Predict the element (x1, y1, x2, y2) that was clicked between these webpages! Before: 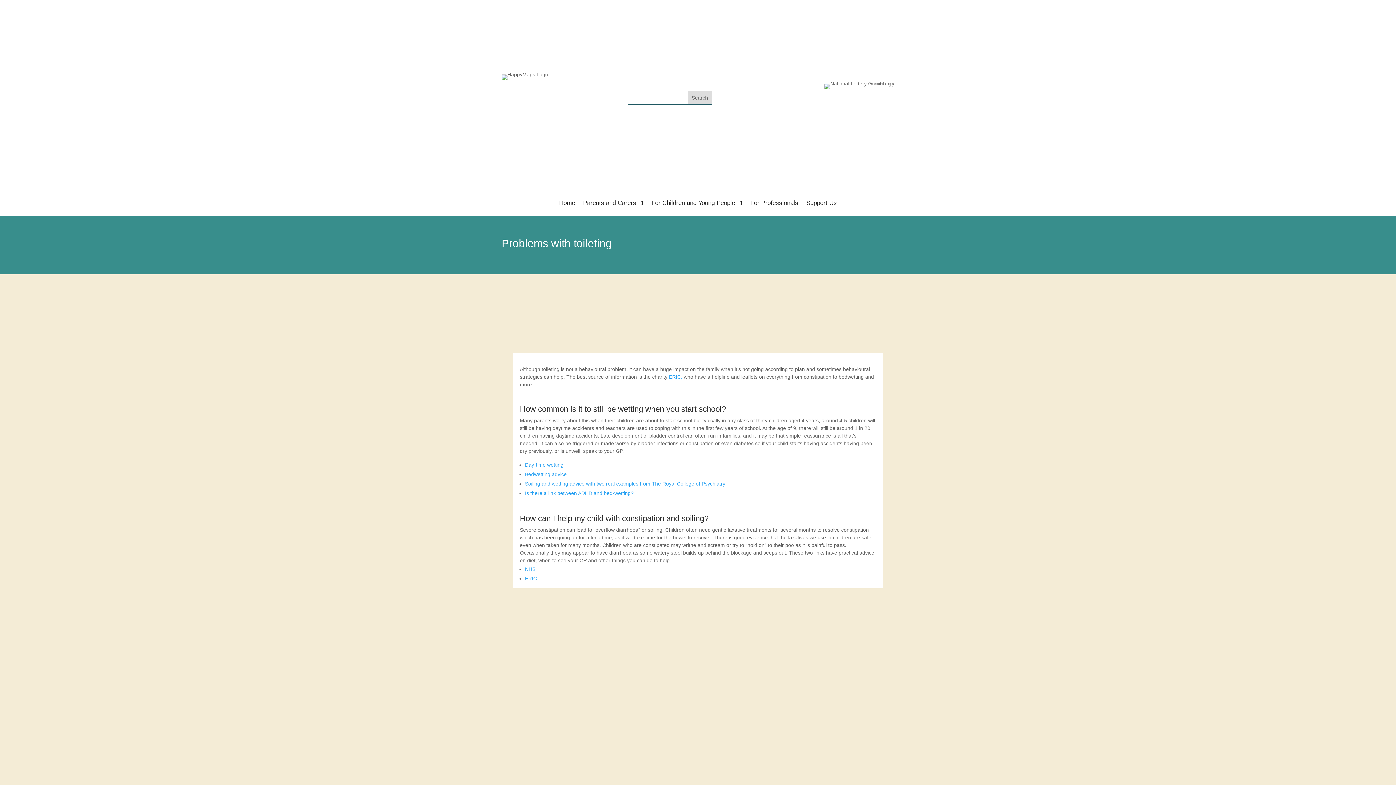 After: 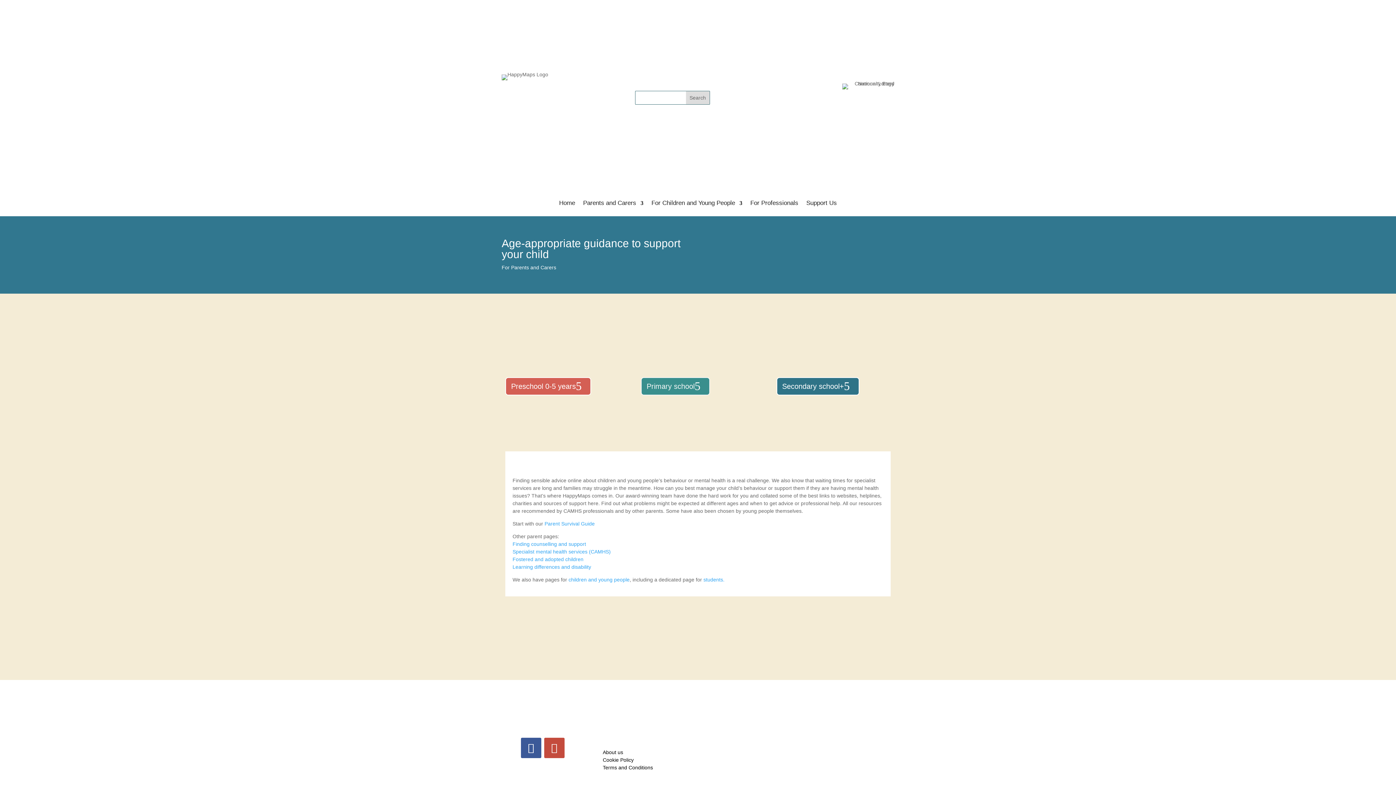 Action: label: Parents and Carers bbox: (583, 200, 643, 216)